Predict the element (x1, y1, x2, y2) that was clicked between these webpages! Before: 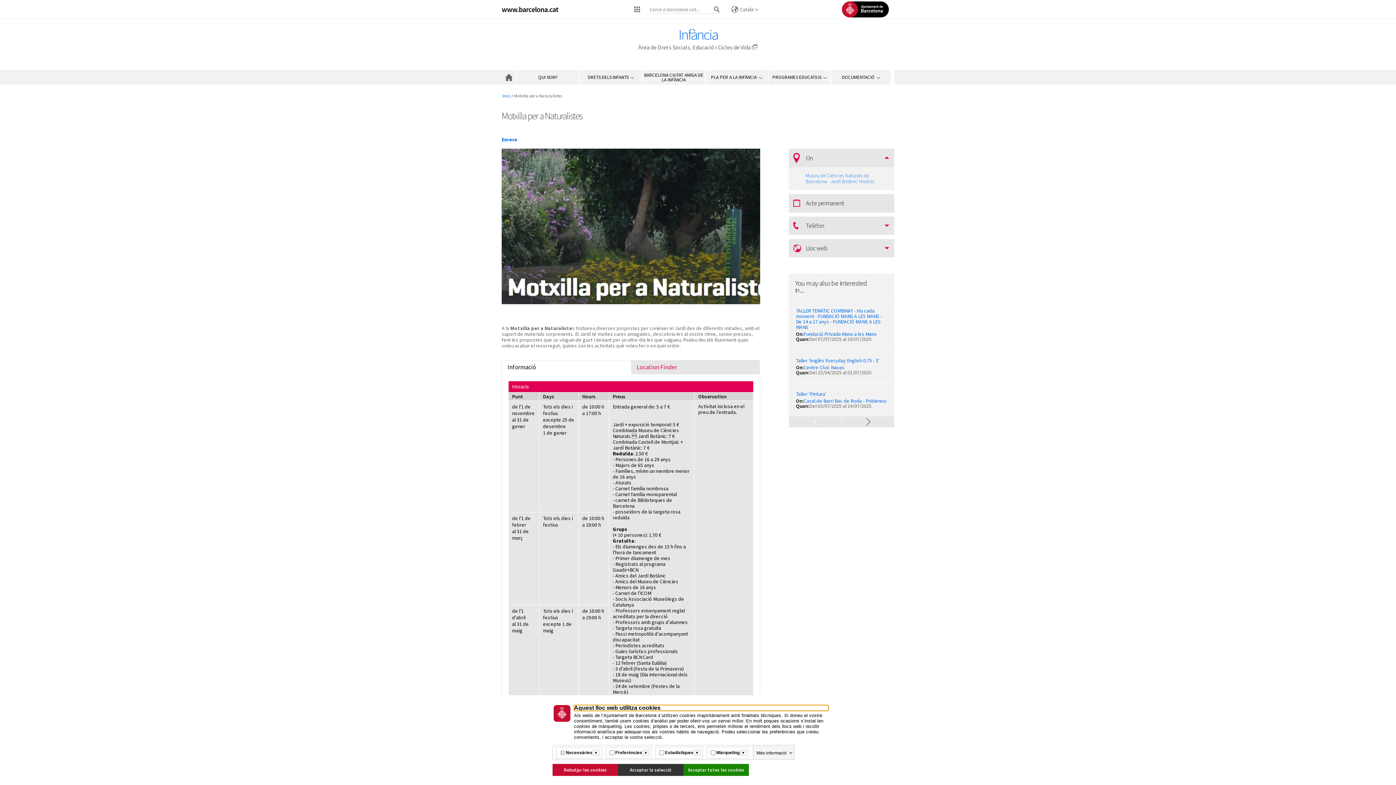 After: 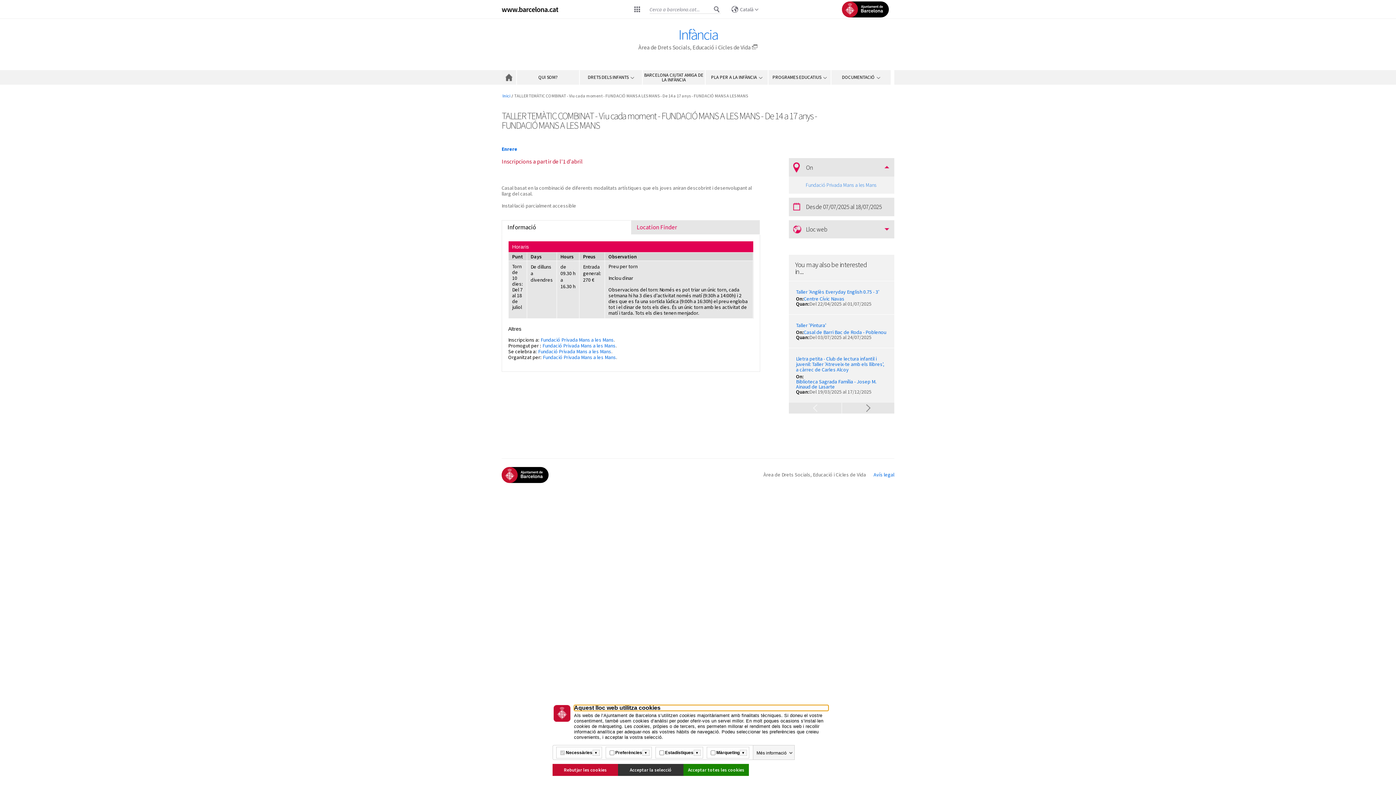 Action: label: TALLER TEMÀTIC COMBINAT - Viu cada moment - FUNDACIÓ MANS A LES MANS - De 14 a 17 anys - FUNDACIÓ MANS A LES MANS bbox: (796, 307, 882, 330)